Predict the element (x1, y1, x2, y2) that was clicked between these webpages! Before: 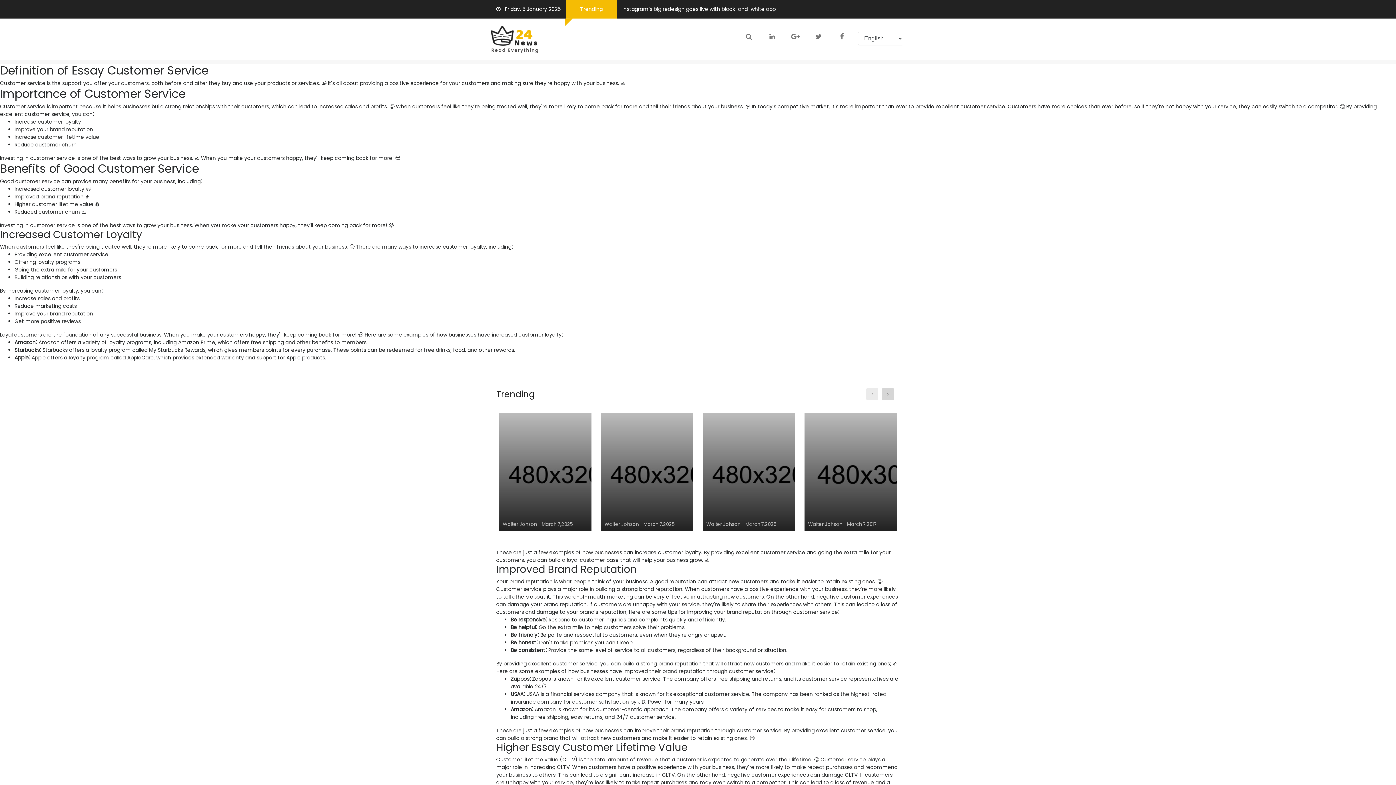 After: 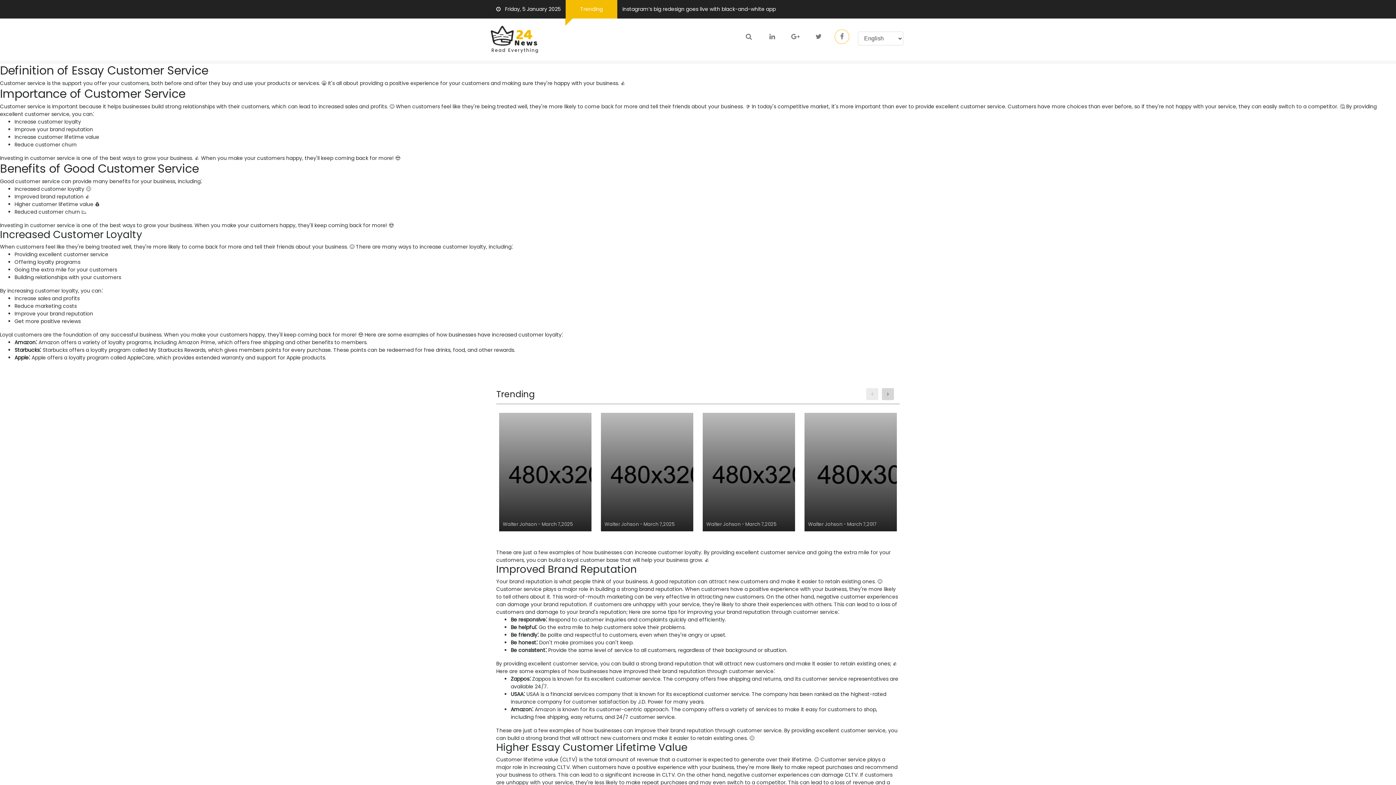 Action: bbox: (834, 29, 849, 44)